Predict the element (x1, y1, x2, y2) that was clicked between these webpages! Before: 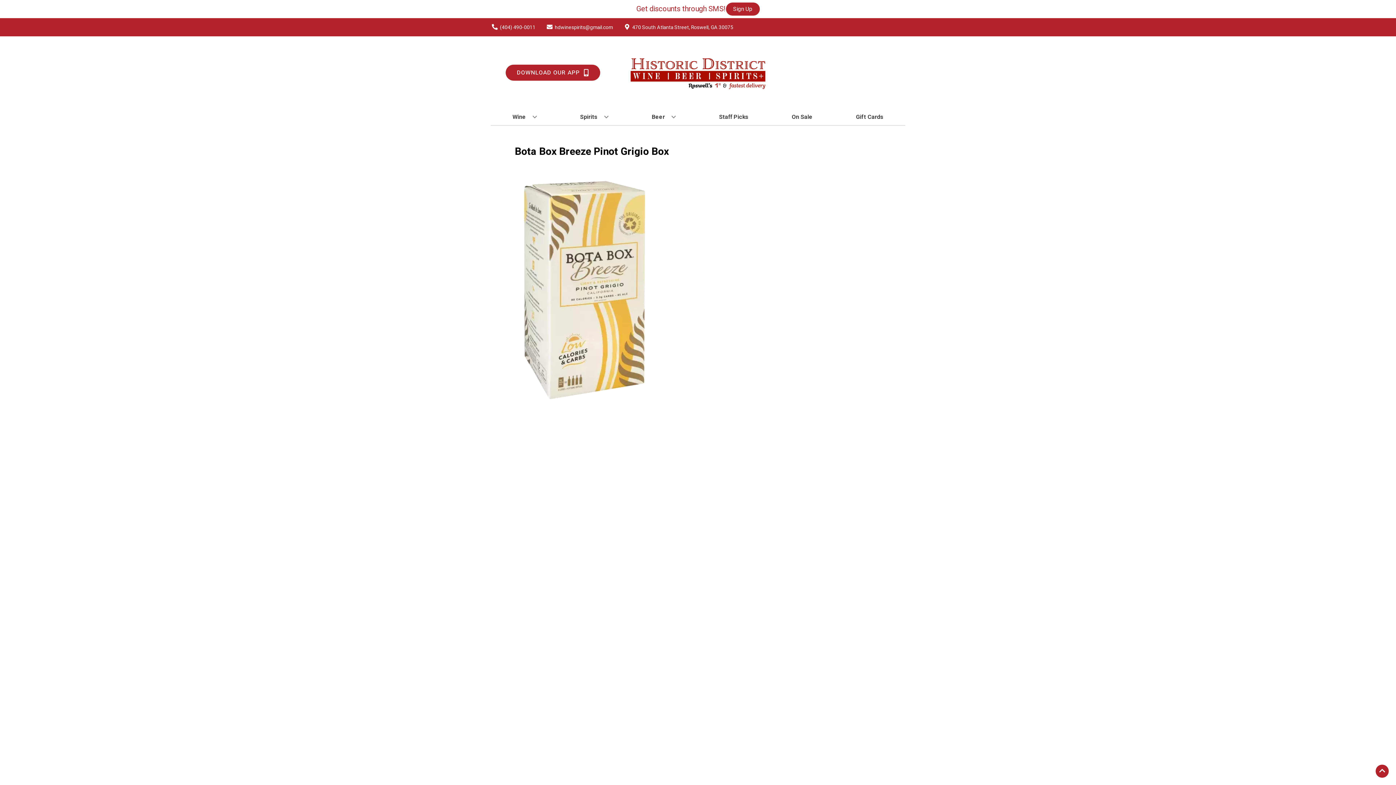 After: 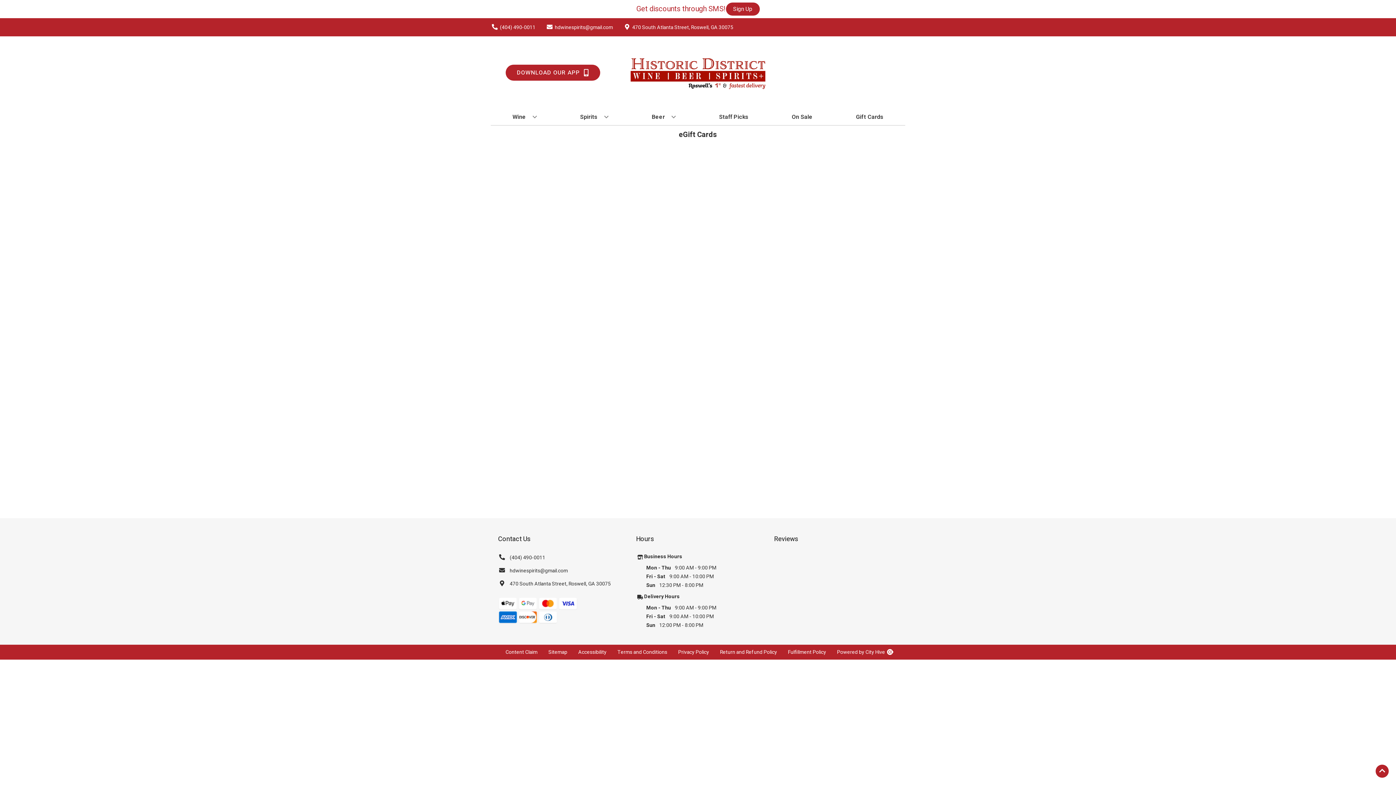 Action: label: Gift Cards bbox: (853, 109, 886, 125)